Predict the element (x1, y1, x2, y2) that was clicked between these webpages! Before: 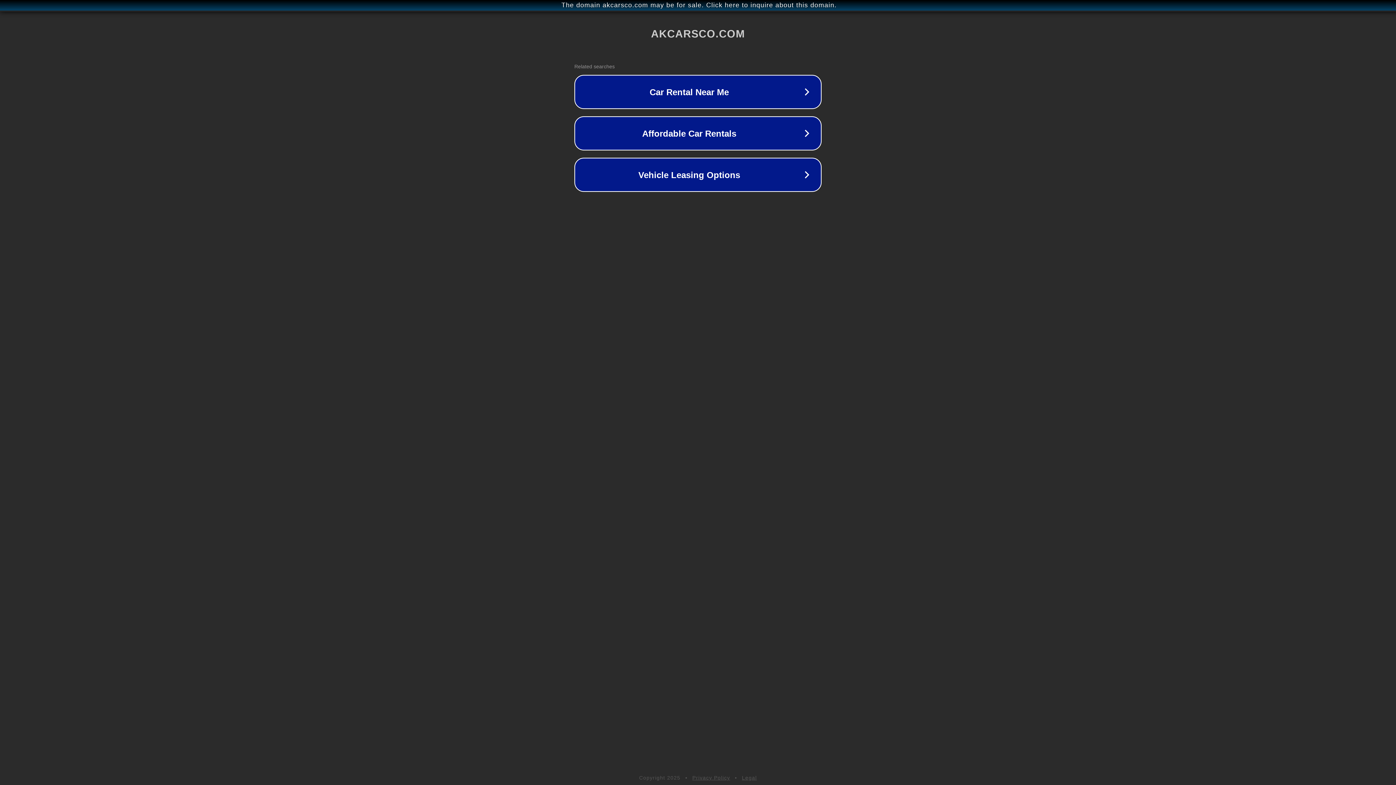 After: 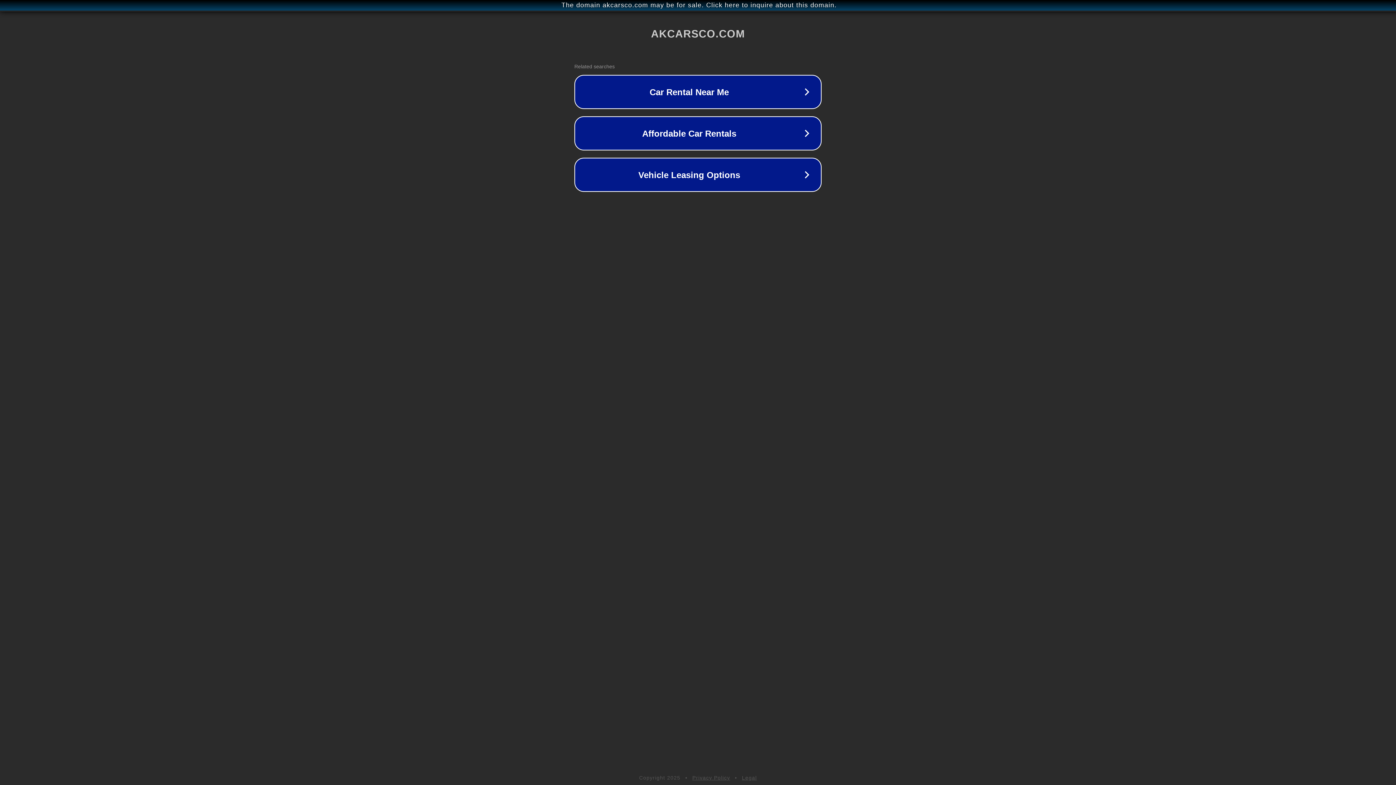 Action: label: Legal bbox: (742, 775, 757, 781)